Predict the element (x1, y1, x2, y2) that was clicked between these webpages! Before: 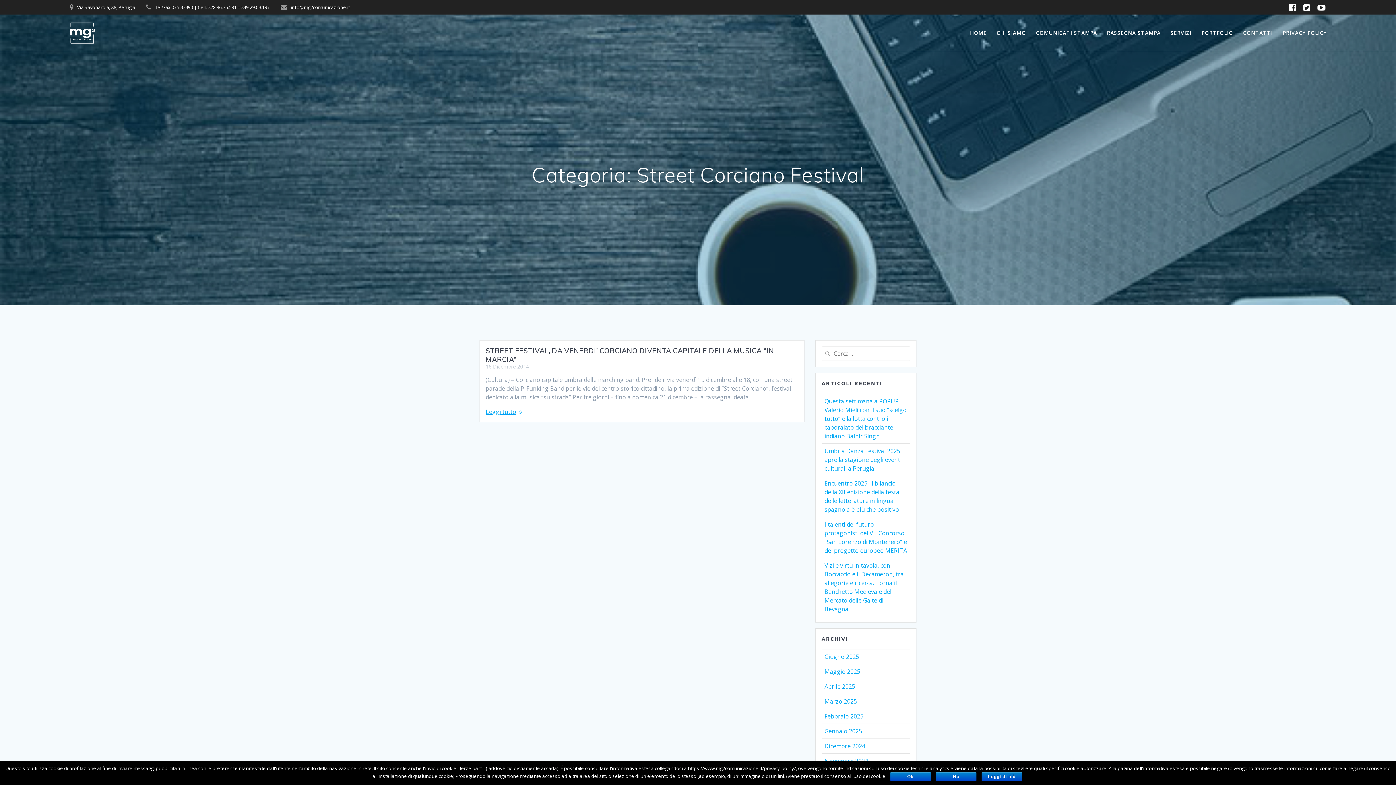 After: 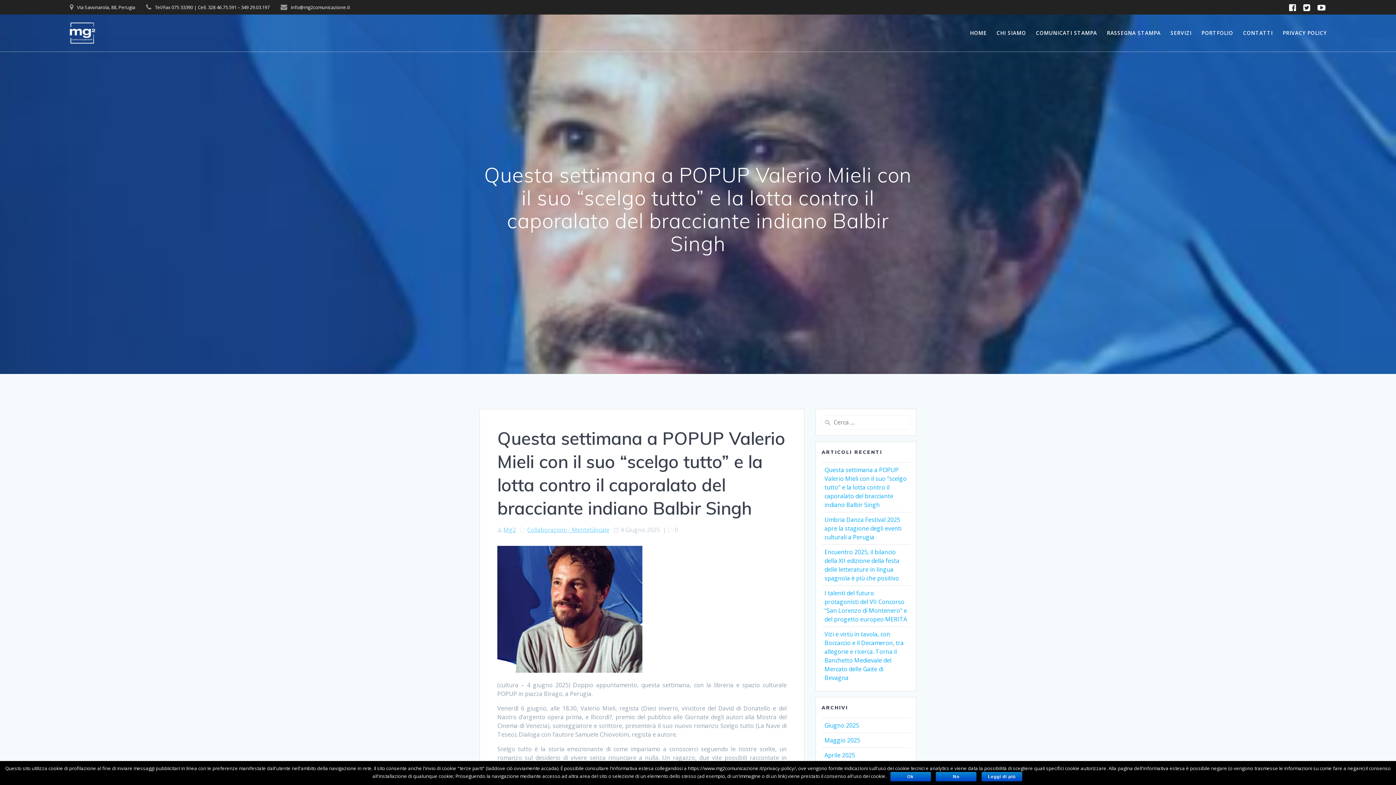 Action: label: Questa settimana a POPUP Valerio Mieli con il suo “scelgo tutto” e la lotta contro il caporalato del bracciante indiano Balbir Singh bbox: (824, 397, 906, 440)